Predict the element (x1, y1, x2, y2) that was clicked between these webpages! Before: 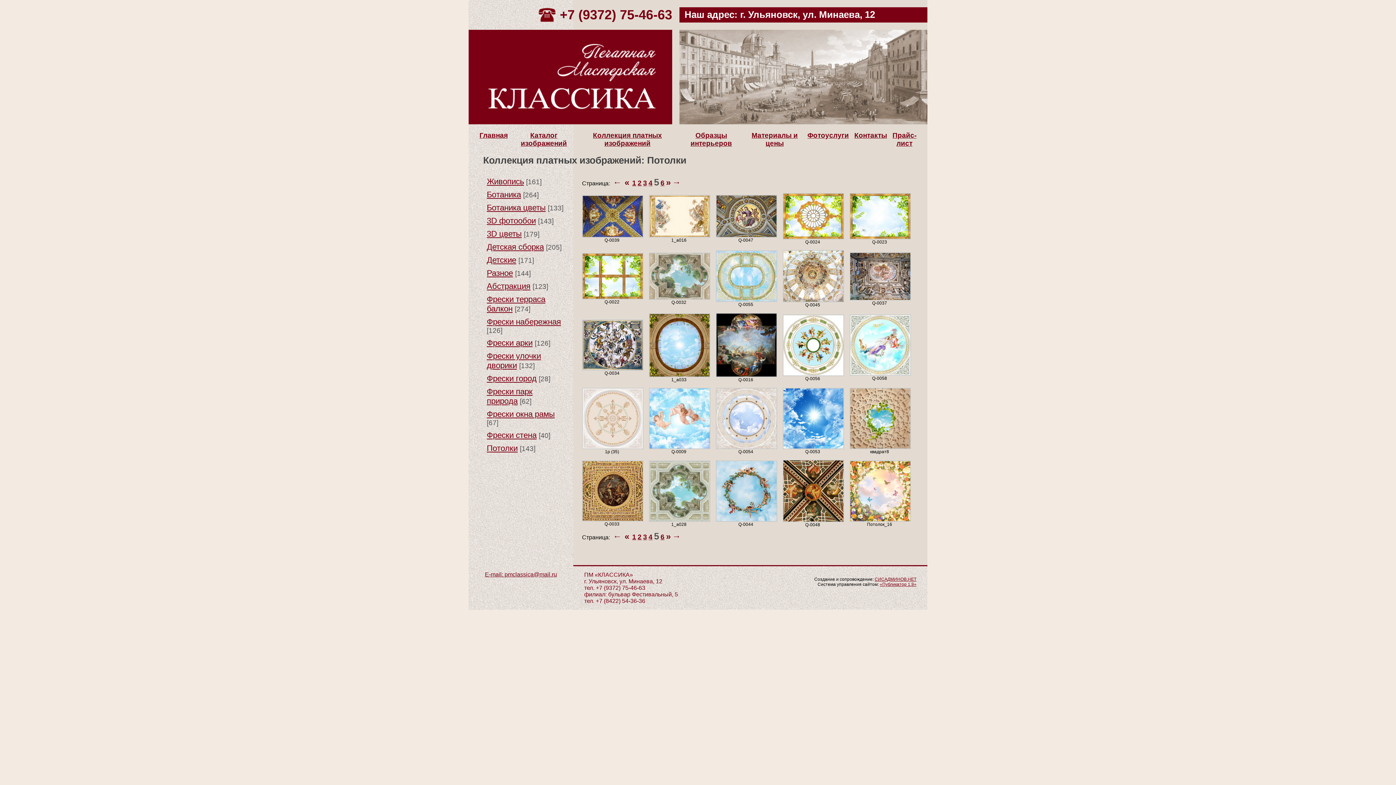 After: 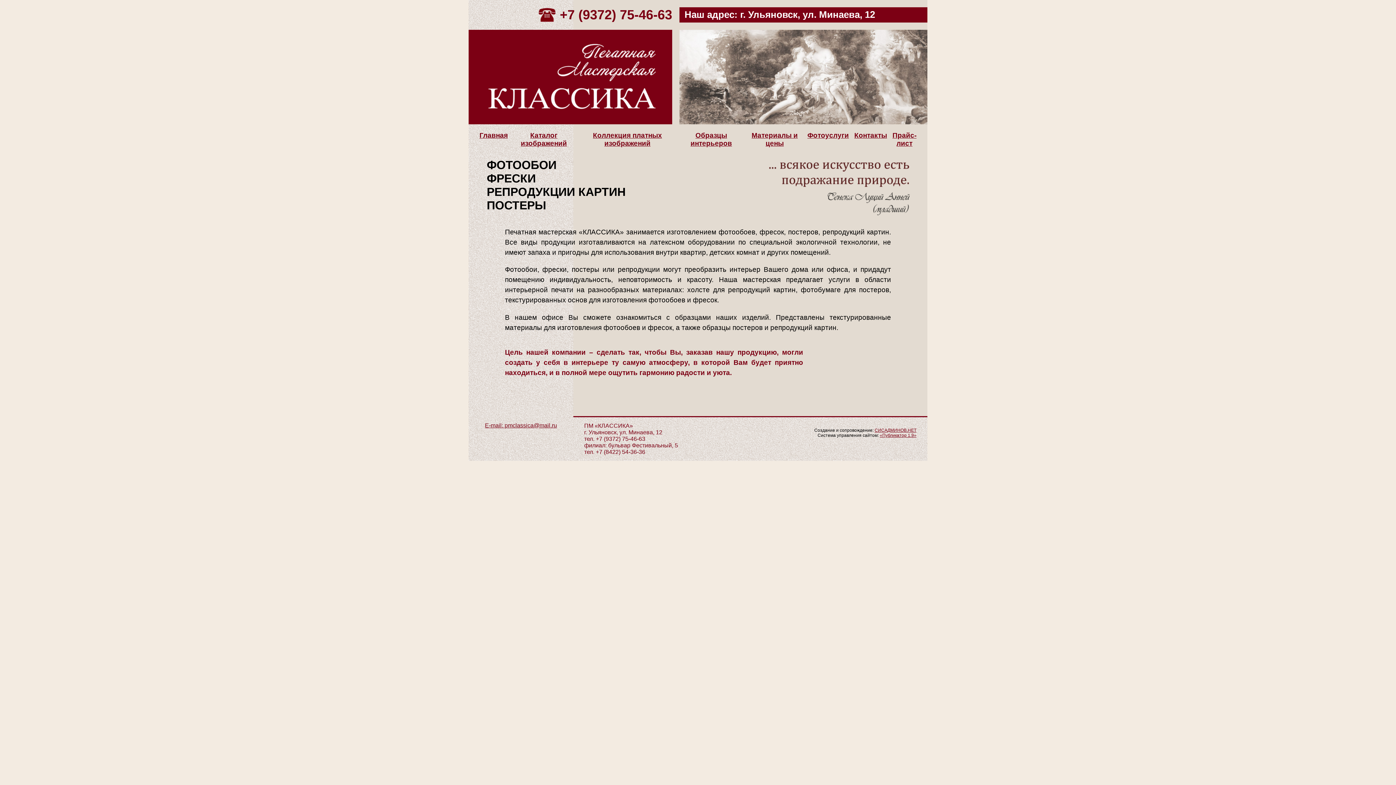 Action: bbox: (479, 131, 508, 139) label: Главная